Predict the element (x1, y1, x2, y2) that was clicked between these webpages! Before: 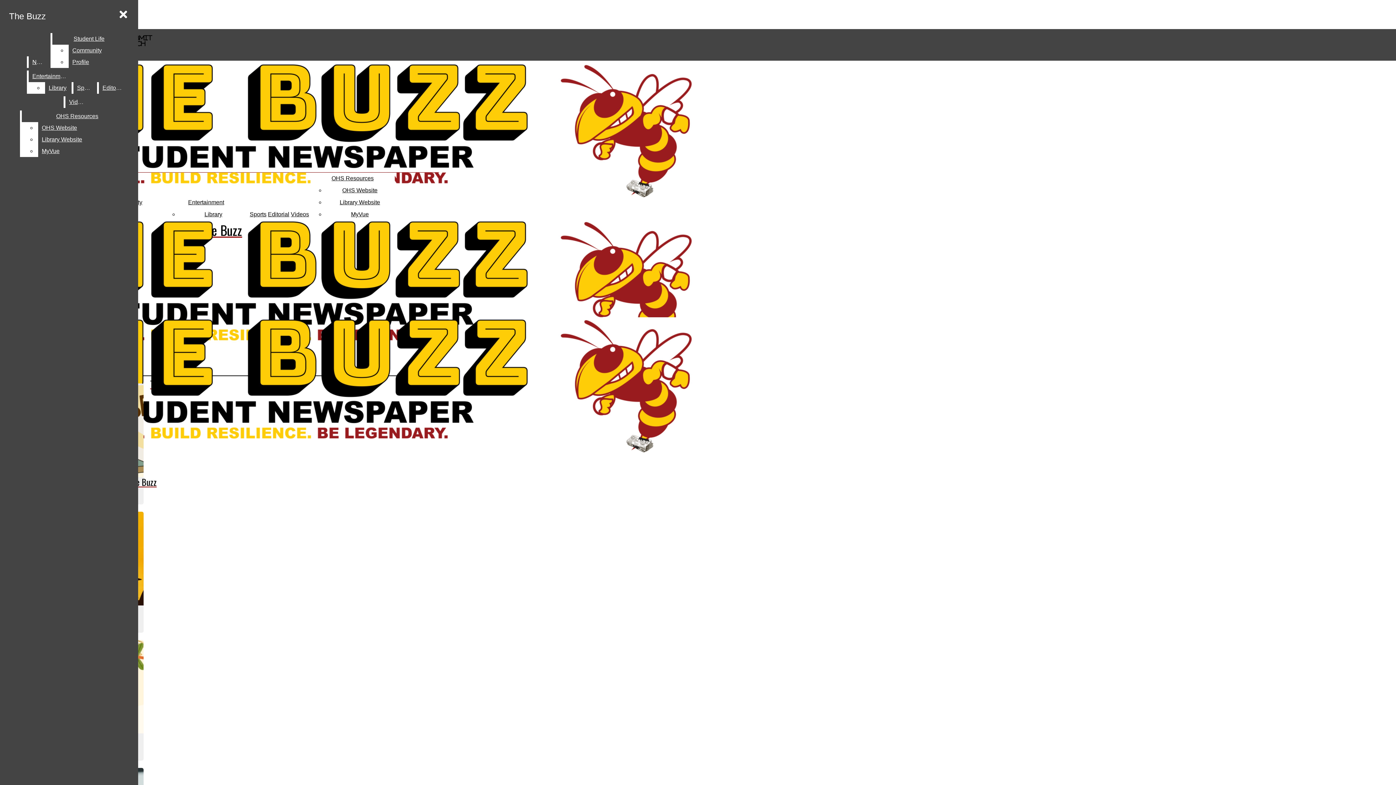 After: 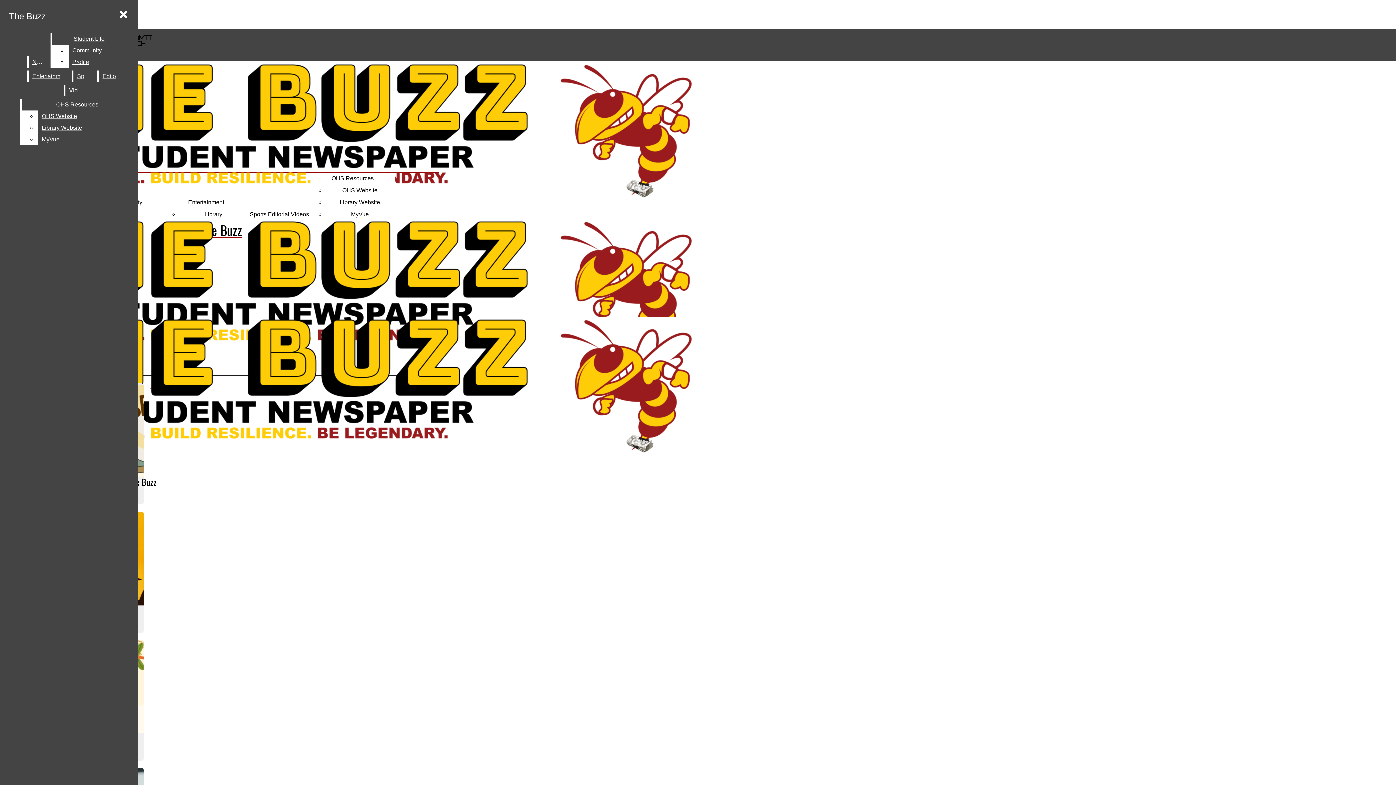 Action: bbox: (45, 82, 70, 93) label: Library